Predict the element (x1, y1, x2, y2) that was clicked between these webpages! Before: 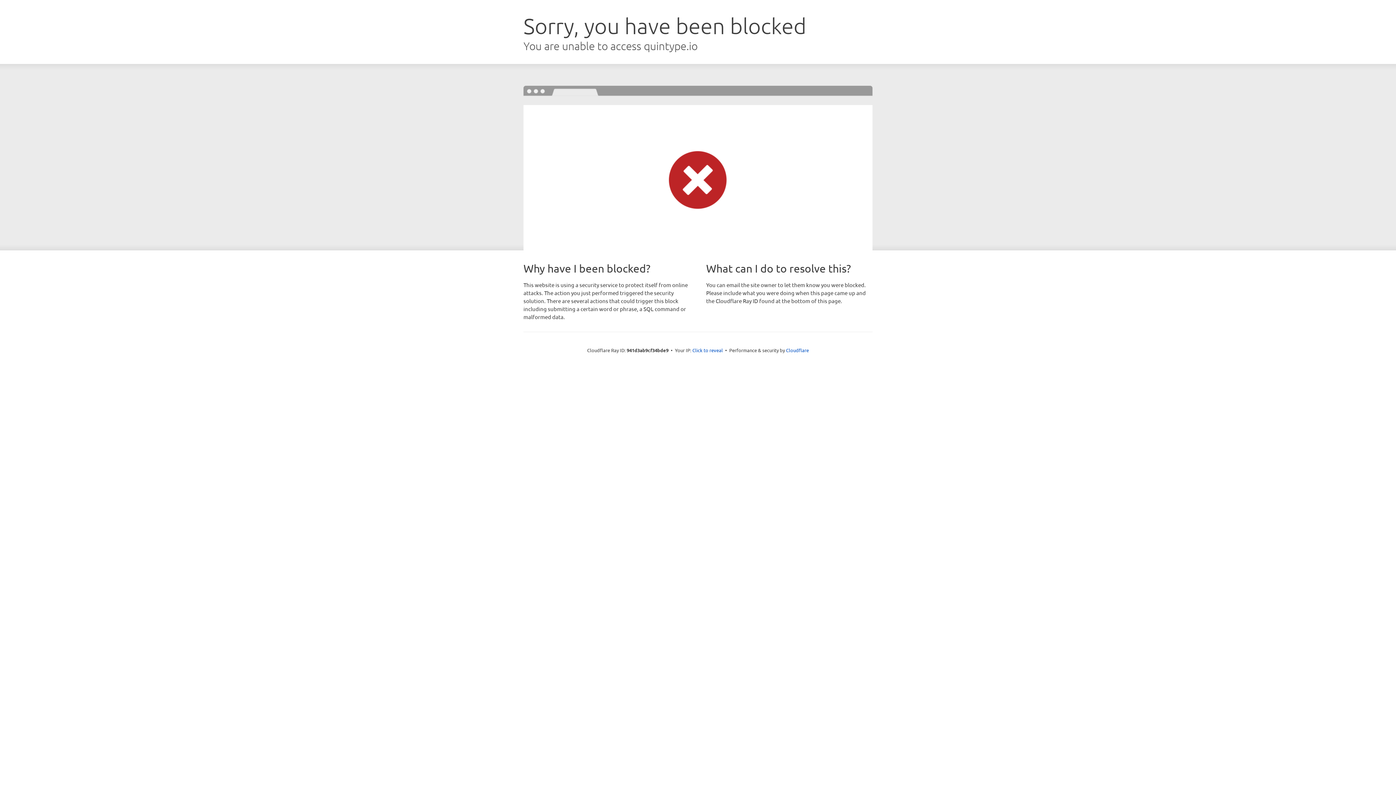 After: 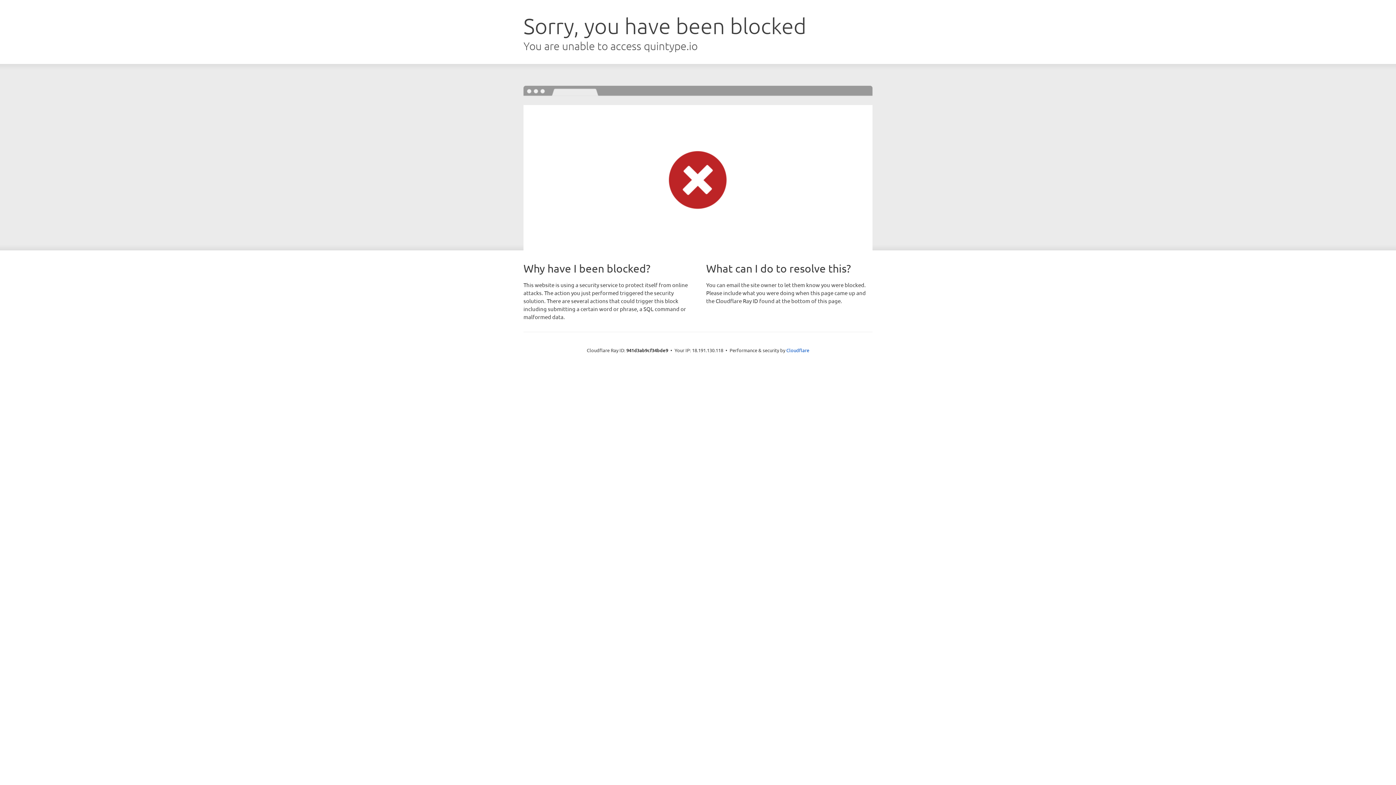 Action: bbox: (692, 346, 723, 353) label: Click to reveal